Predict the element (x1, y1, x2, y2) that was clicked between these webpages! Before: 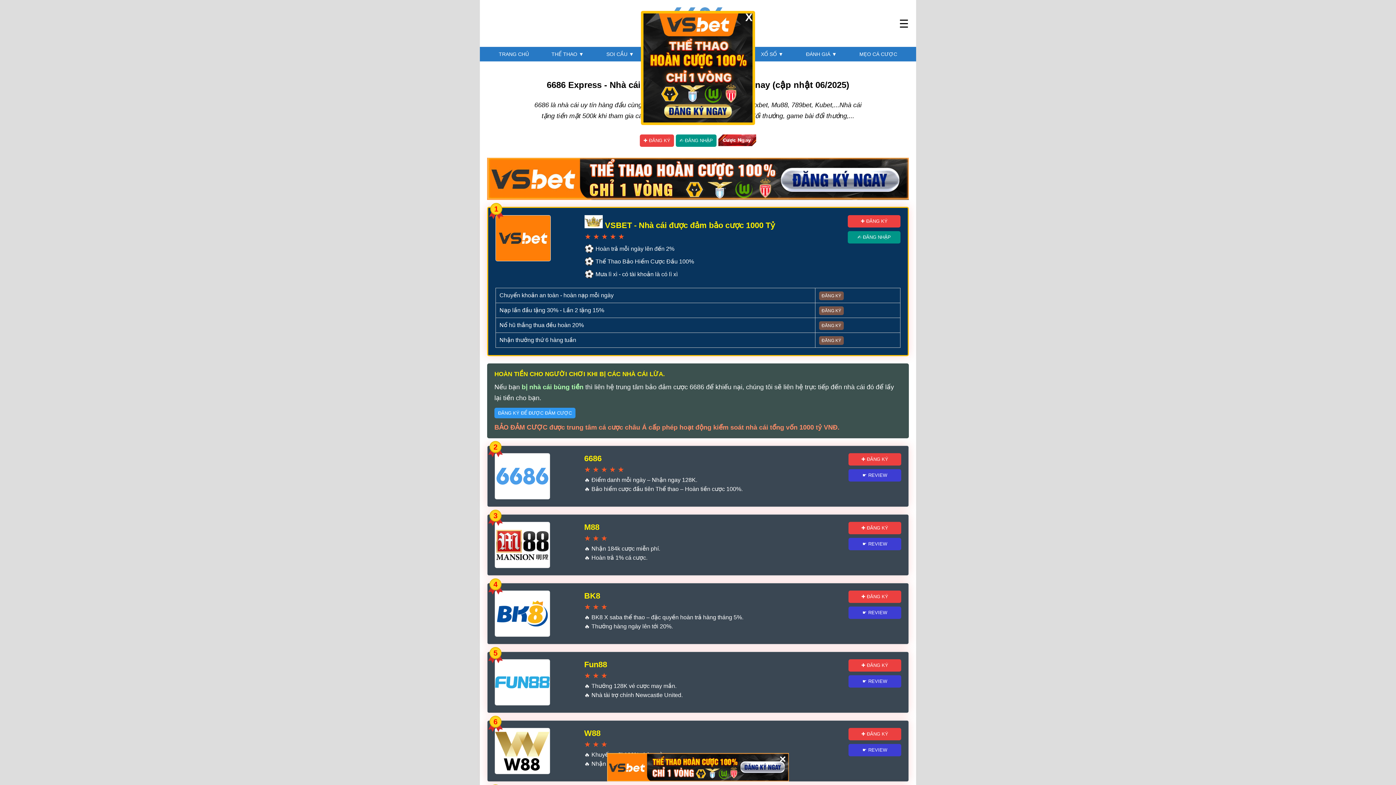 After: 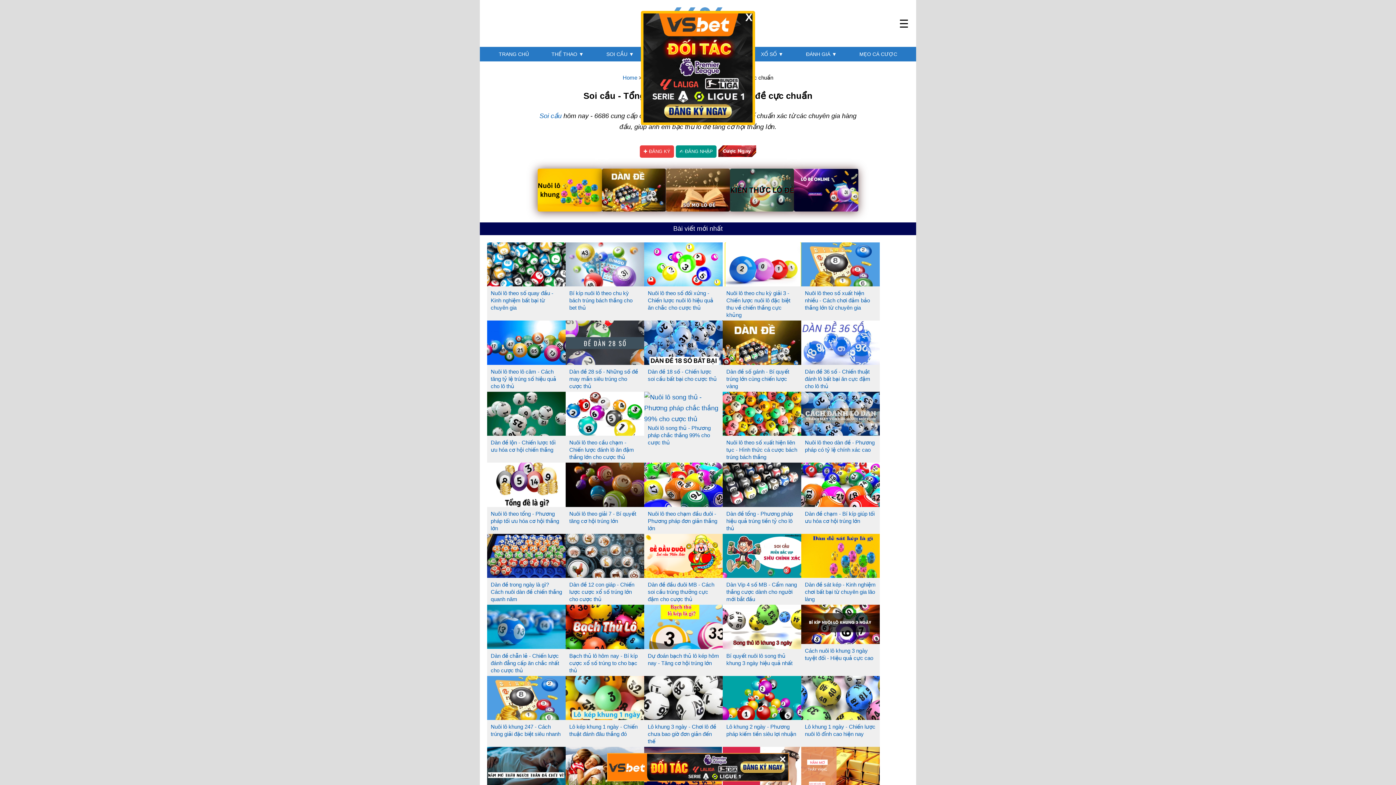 Action: bbox: (602, 46, 637, 61) label: SOI CẦU ▼